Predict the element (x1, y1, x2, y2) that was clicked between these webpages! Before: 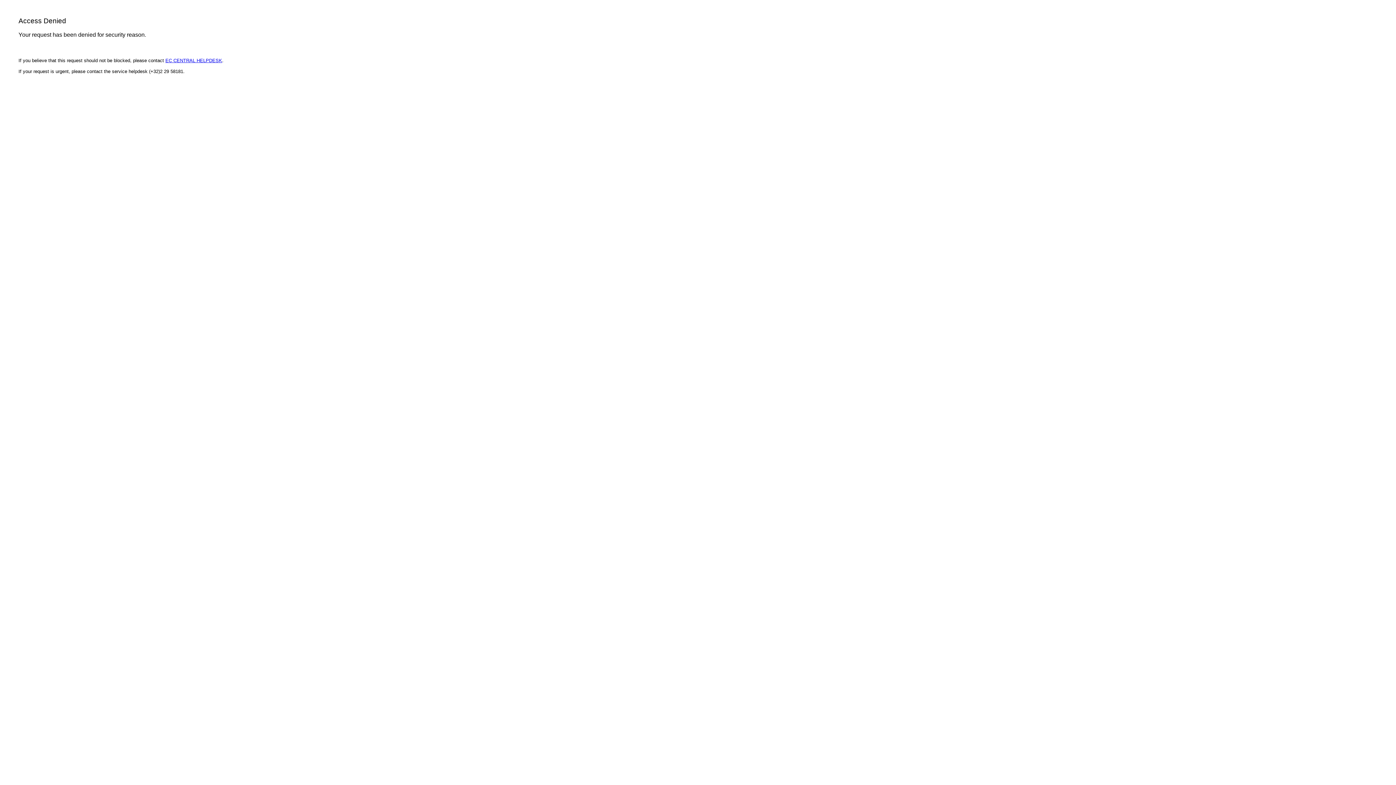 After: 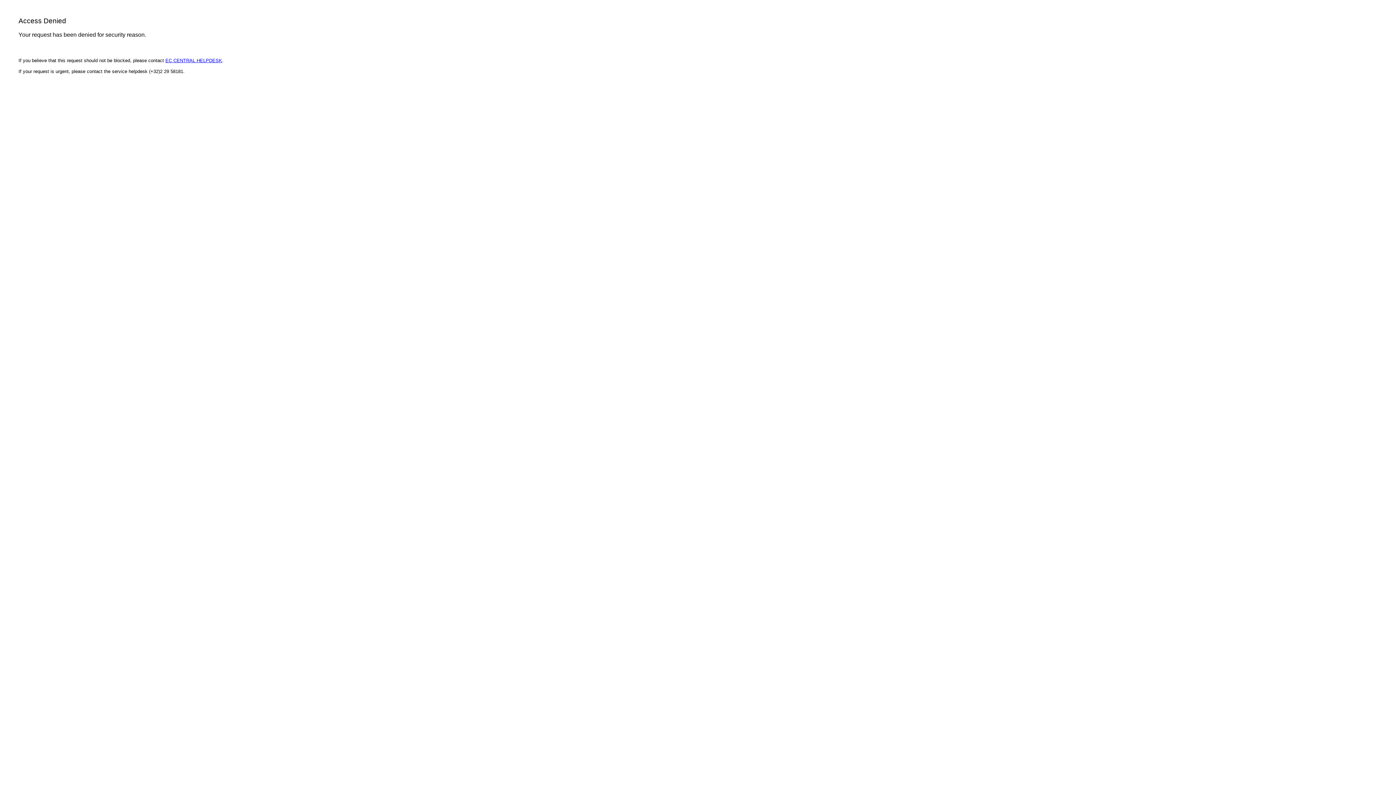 Action: bbox: (165, 57, 222, 63) label: EC CENTRAL HELPDESK